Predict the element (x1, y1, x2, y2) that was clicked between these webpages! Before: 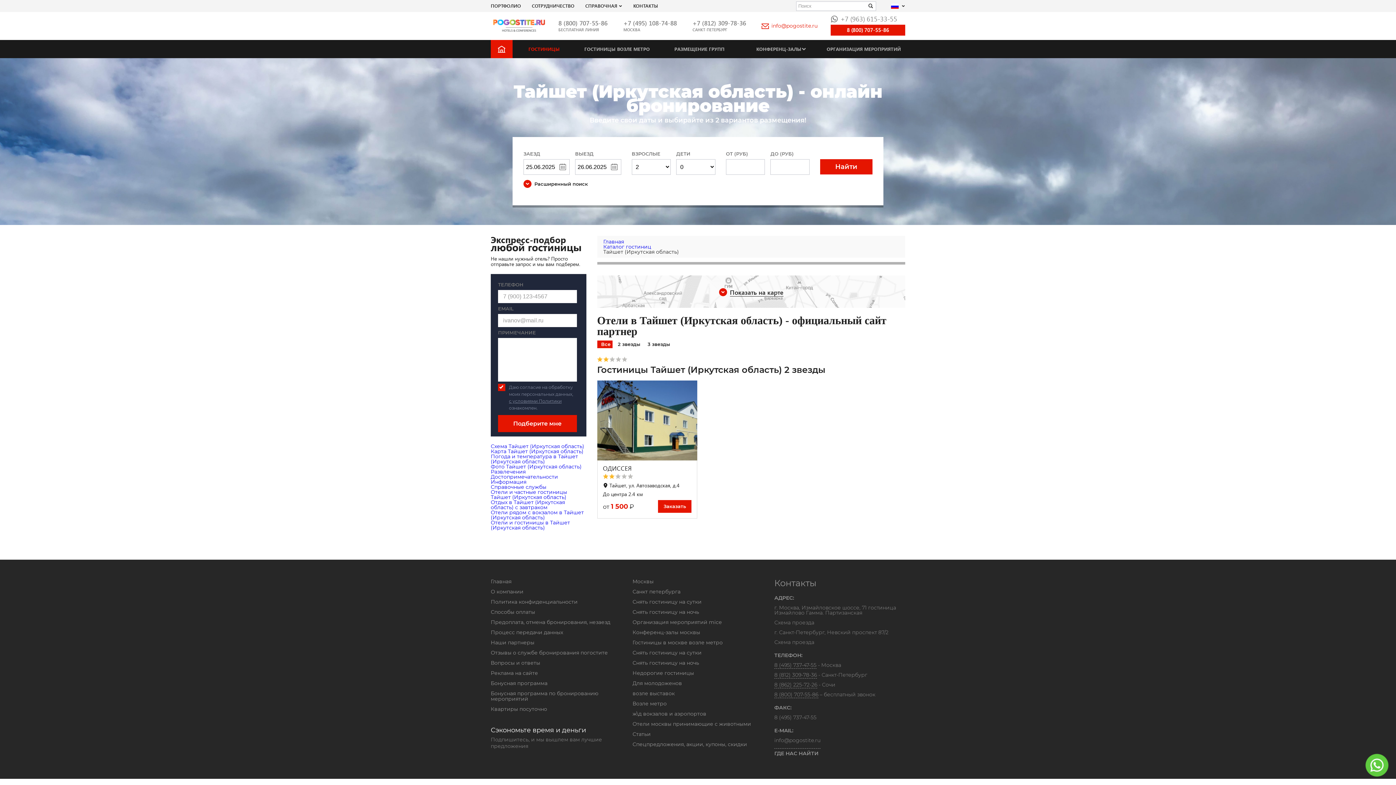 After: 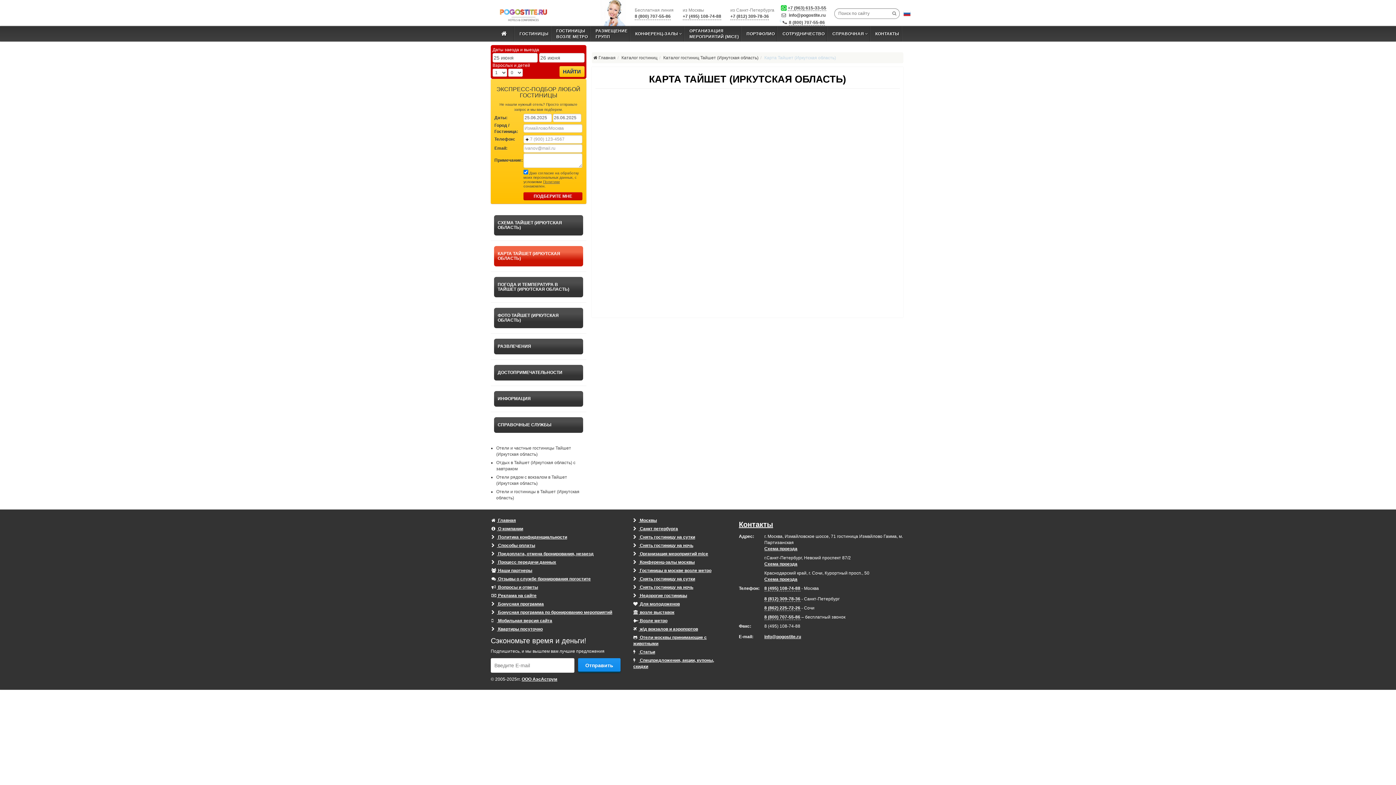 Action: bbox: (490, 449, 586, 454) label: Карта Тайшет (Иркутская область)